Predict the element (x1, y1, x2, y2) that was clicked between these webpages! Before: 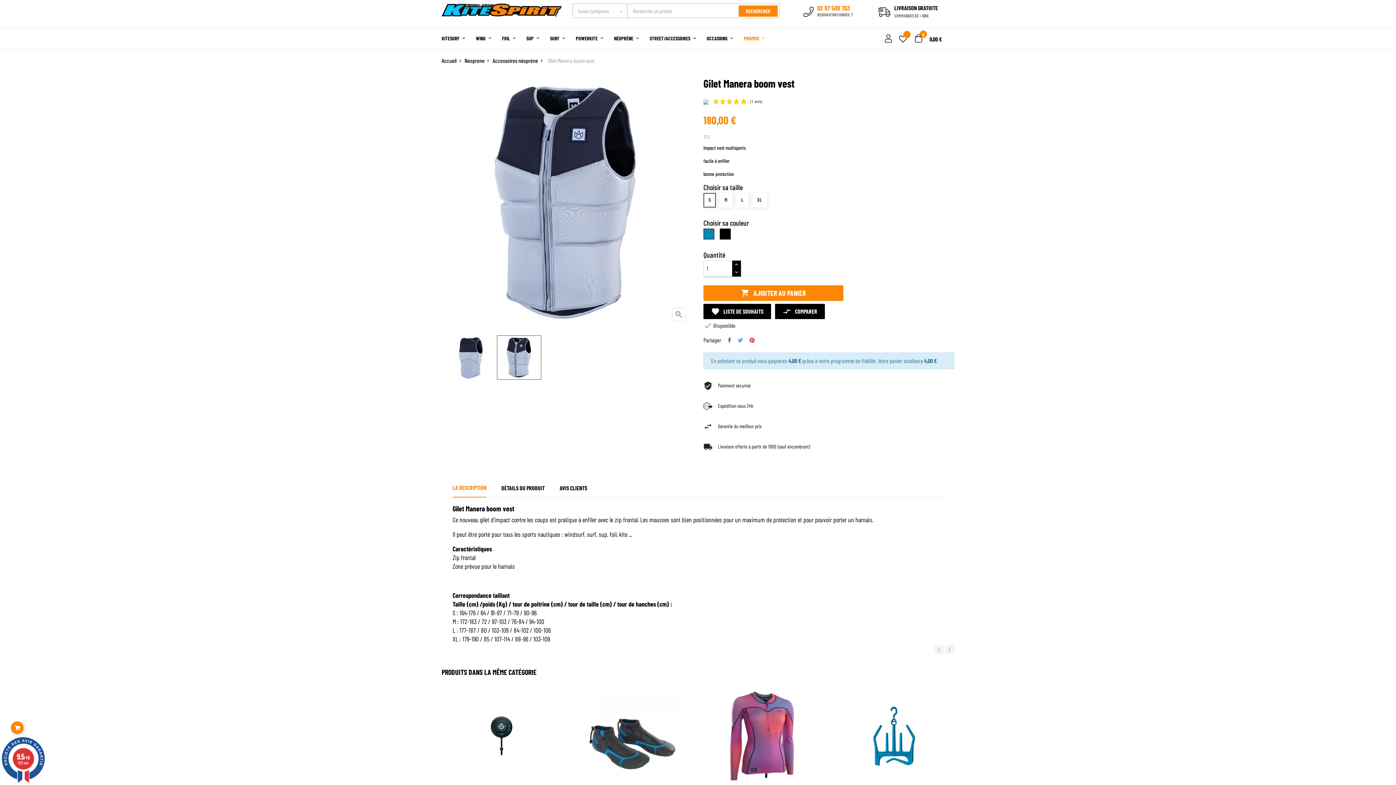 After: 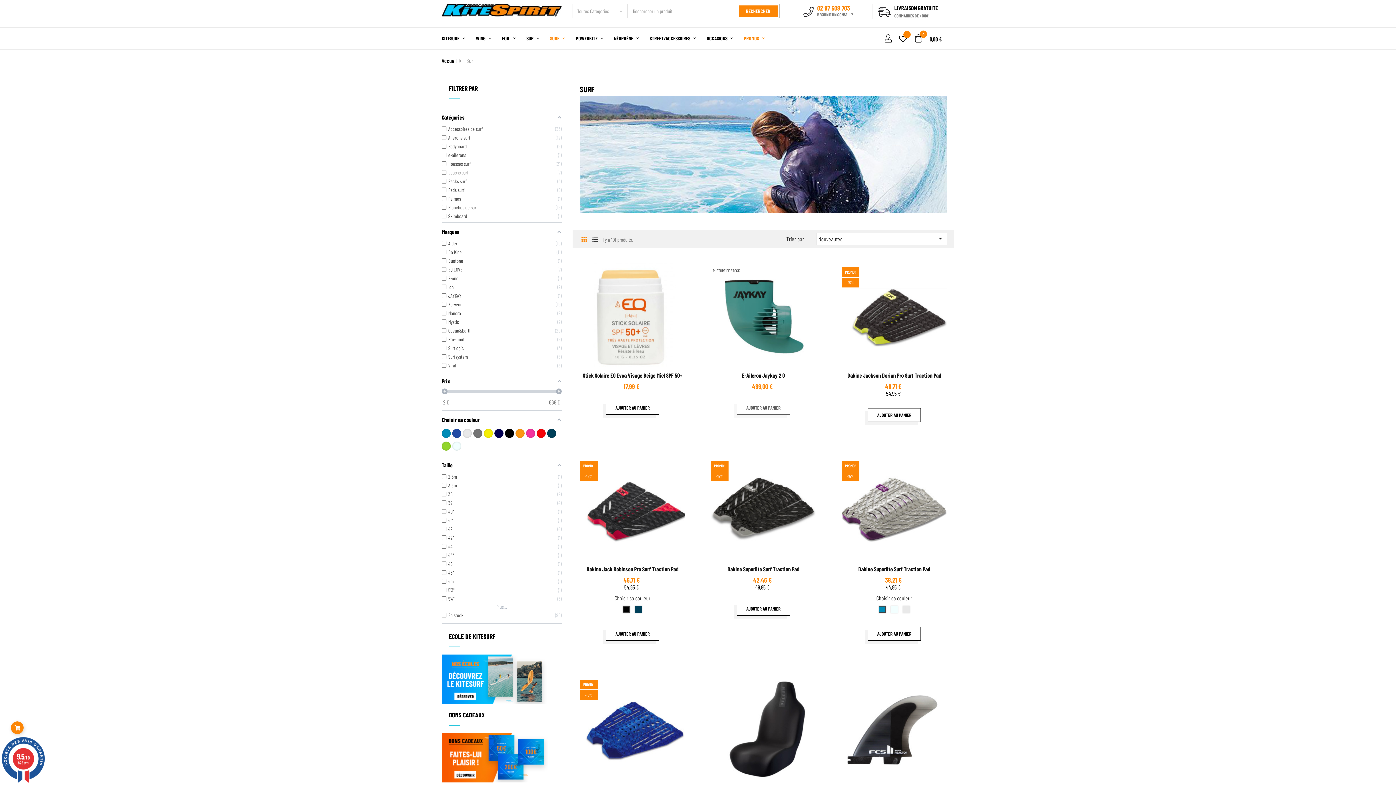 Action: label: SURF  bbox: (544, 27, 570, 49)